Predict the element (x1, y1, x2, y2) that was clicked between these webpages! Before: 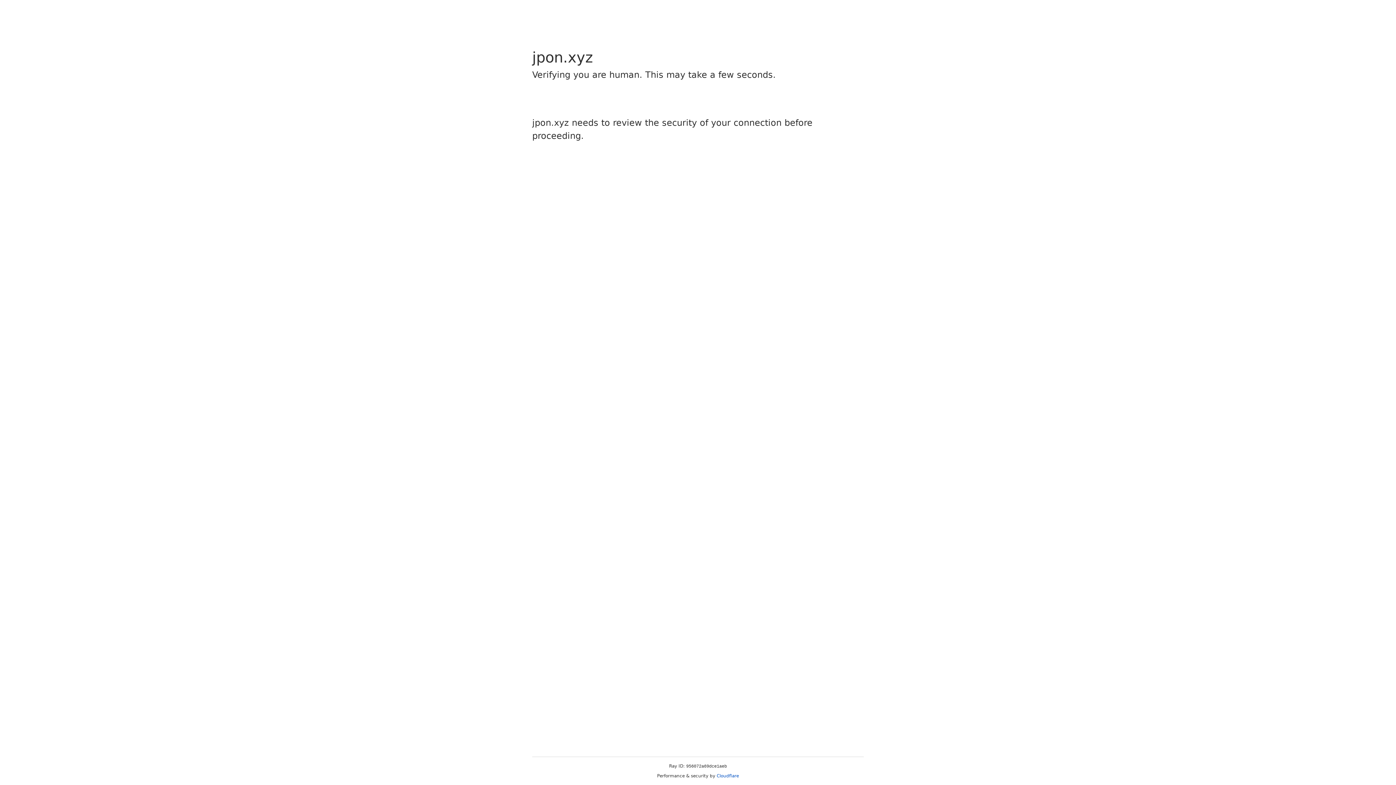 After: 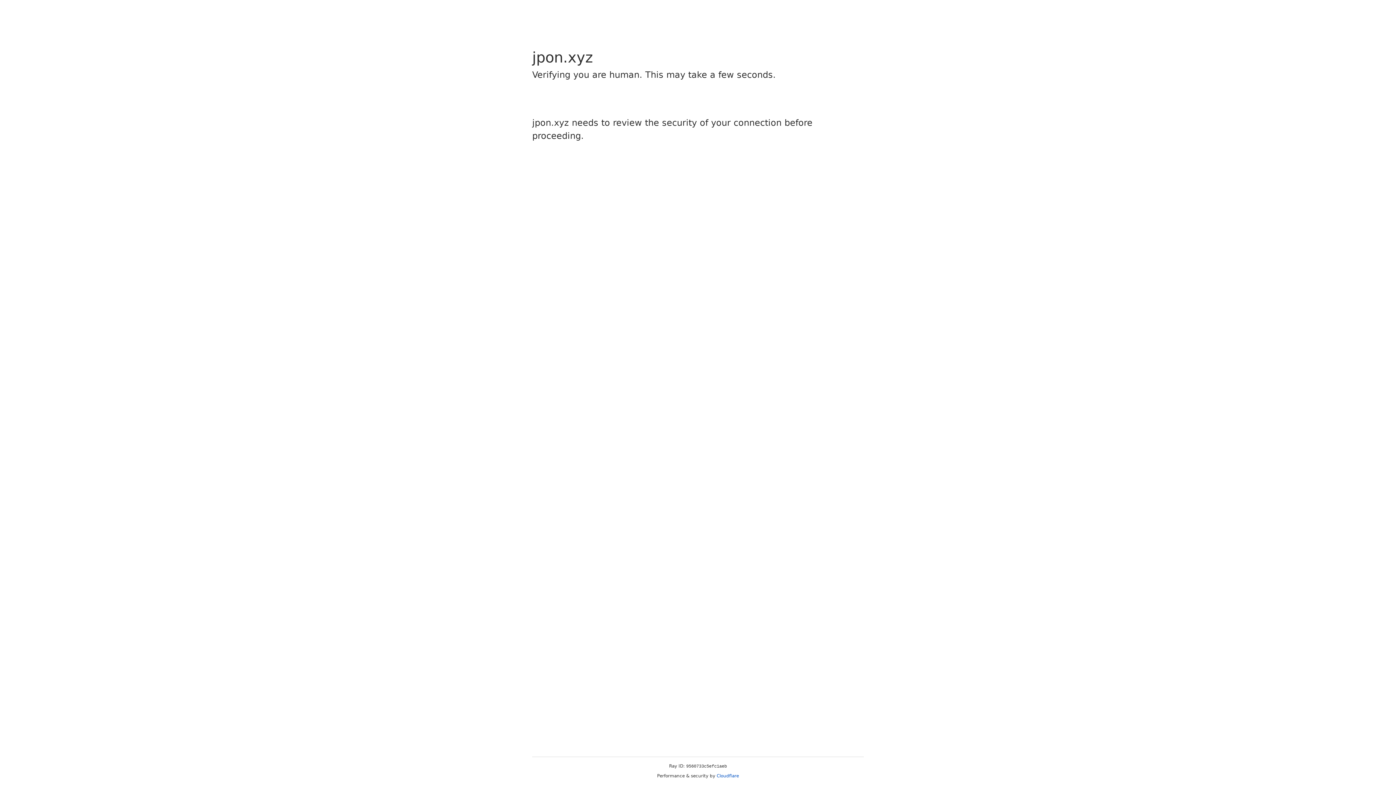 Action: label: Cloudflare bbox: (716, 773, 739, 778)